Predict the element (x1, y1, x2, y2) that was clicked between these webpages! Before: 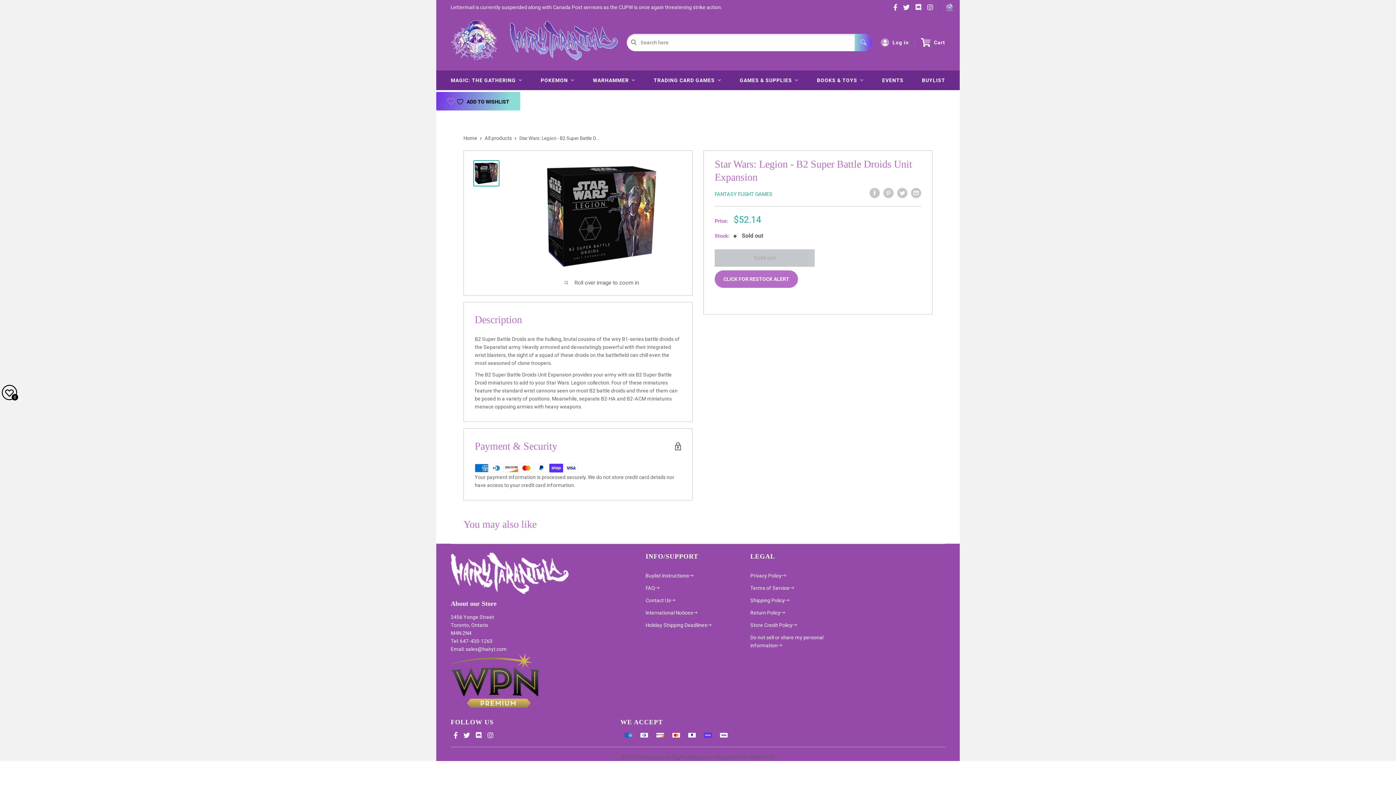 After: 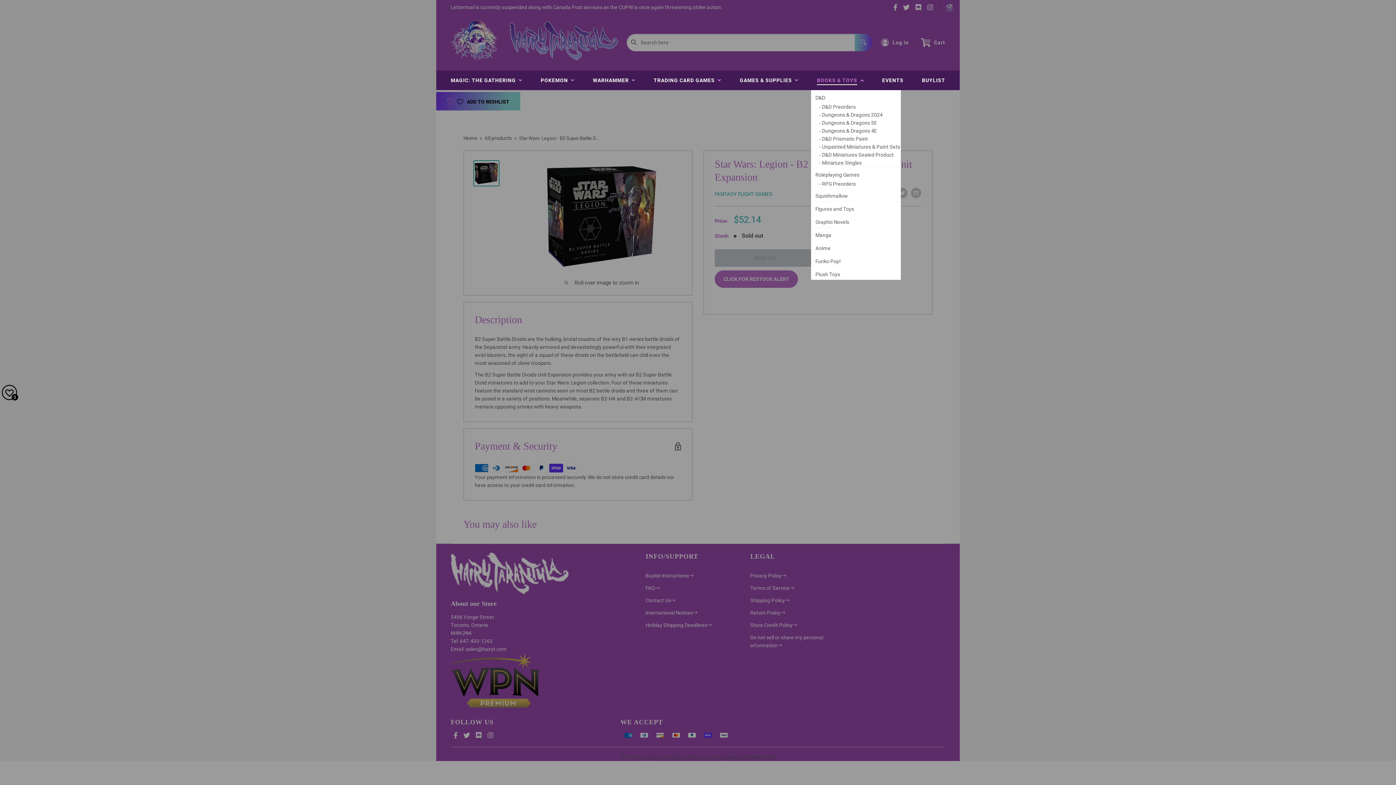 Action: bbox: (811, 70, 869, 90) label: BOOKS & TOYS  